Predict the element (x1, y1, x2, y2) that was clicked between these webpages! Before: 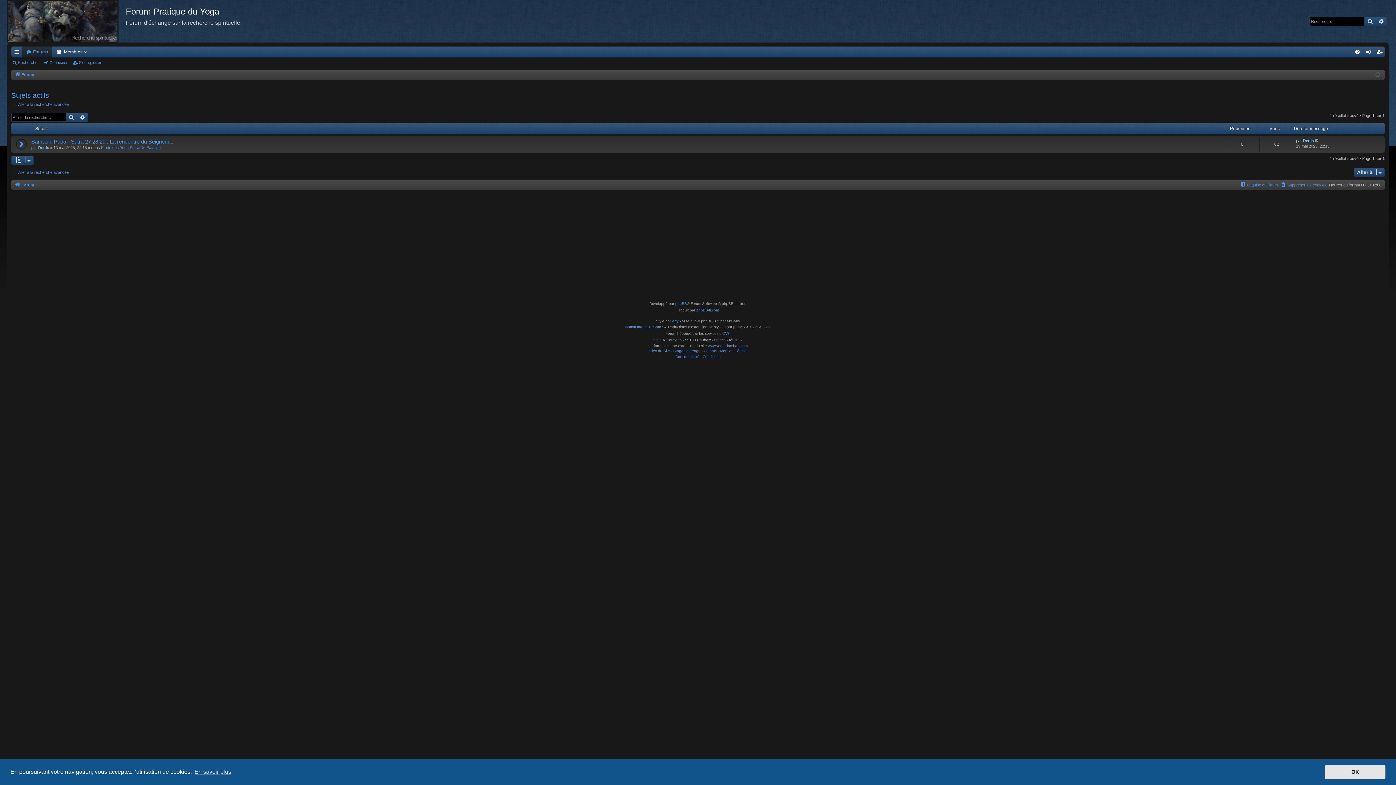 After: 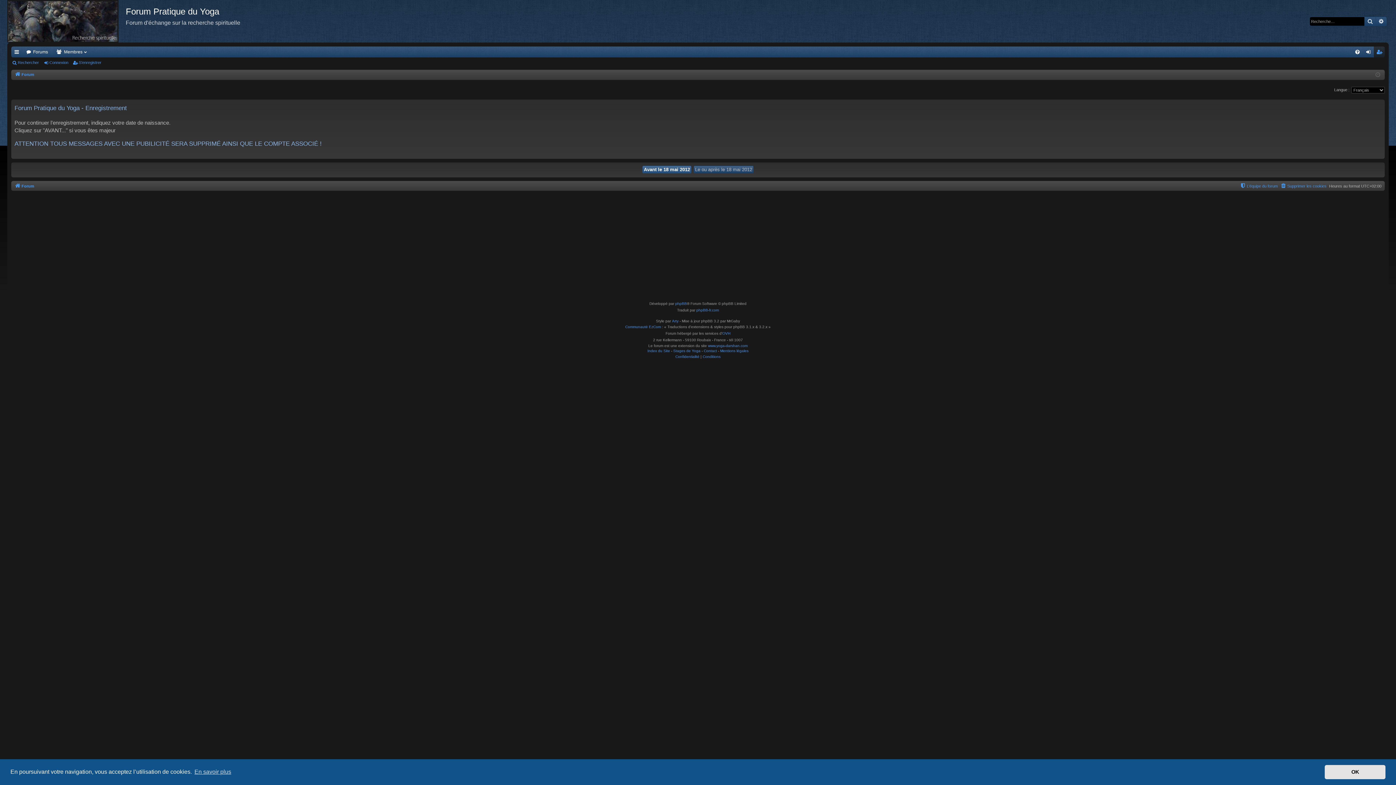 Action: label: S’enregistrer bbox: (72, 57, 104, 67)